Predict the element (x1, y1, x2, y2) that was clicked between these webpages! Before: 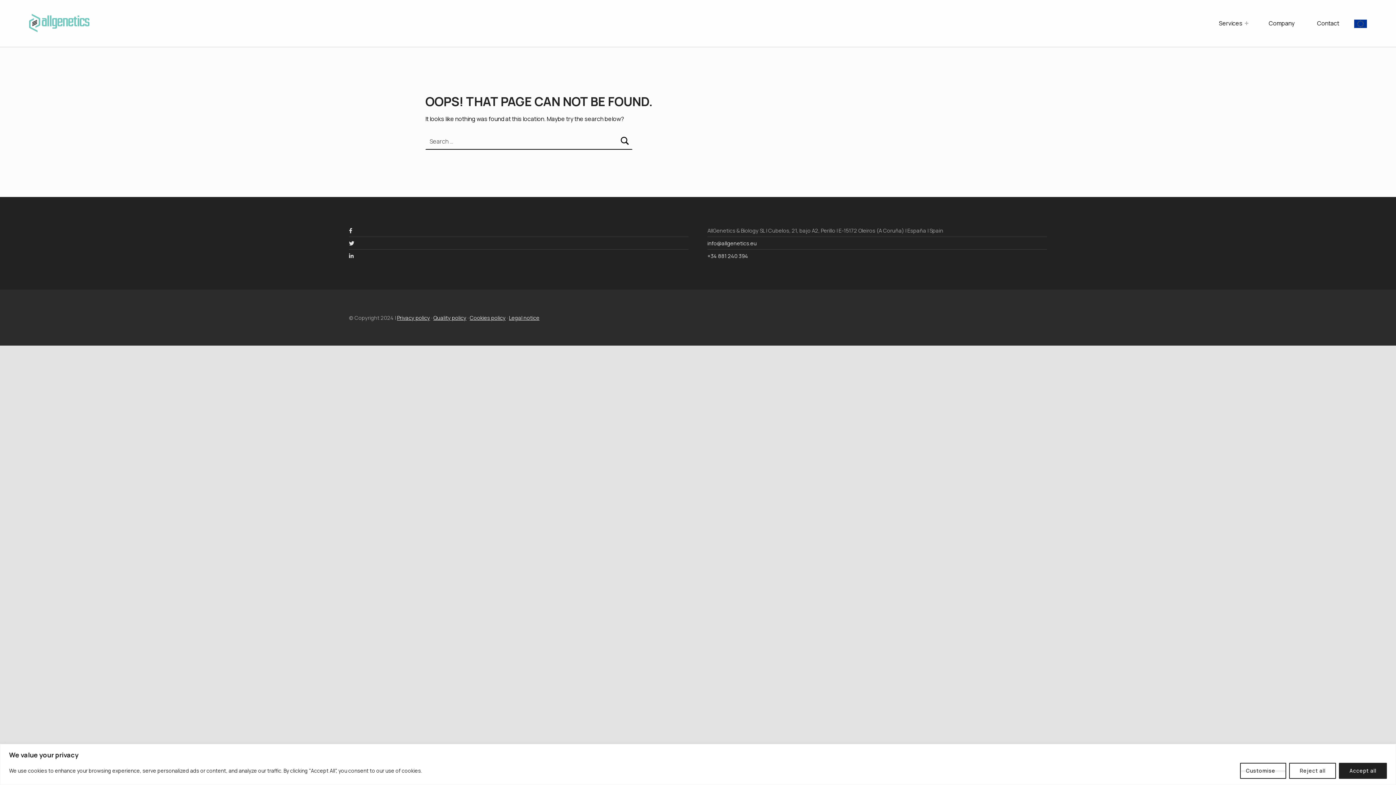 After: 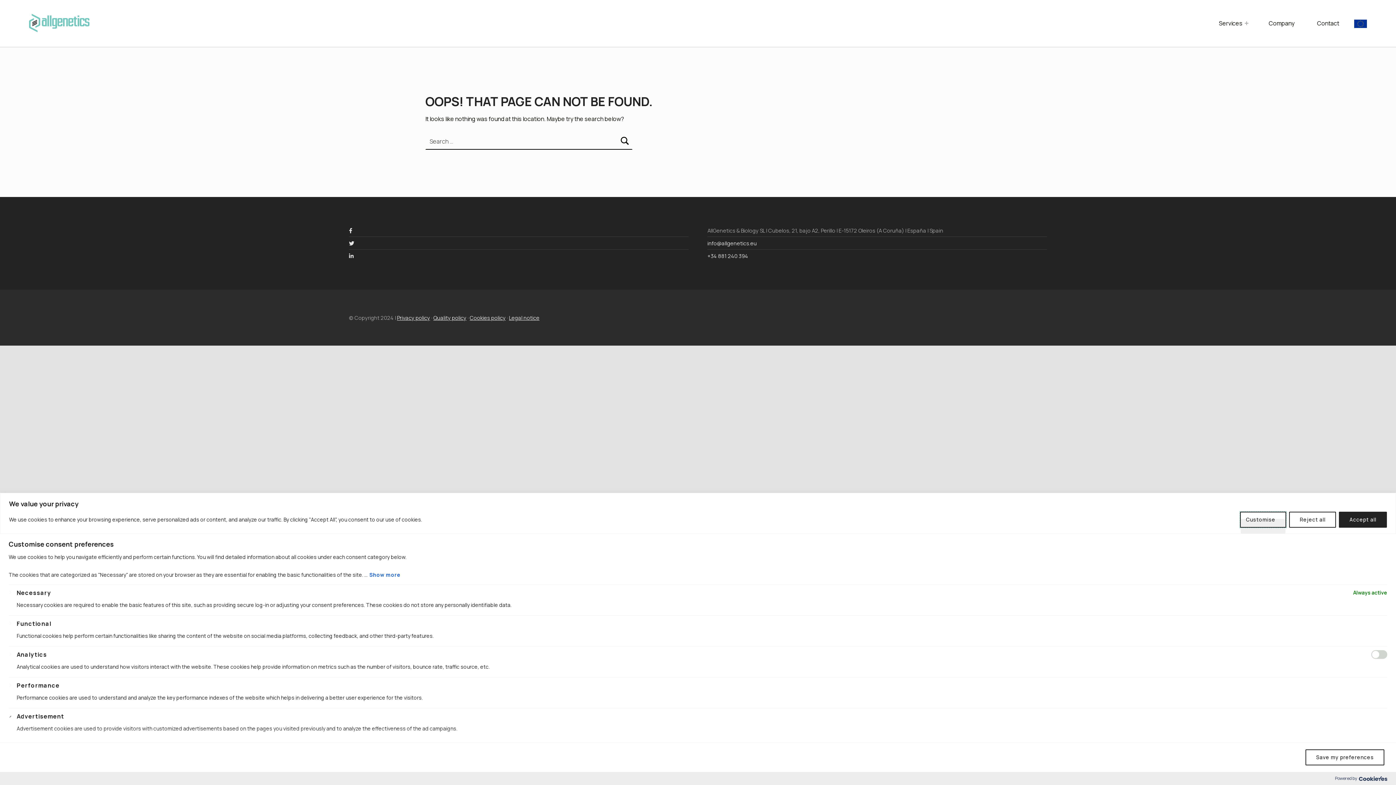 Action: bbox: (1240, 763, 1286, 779) label: Customise